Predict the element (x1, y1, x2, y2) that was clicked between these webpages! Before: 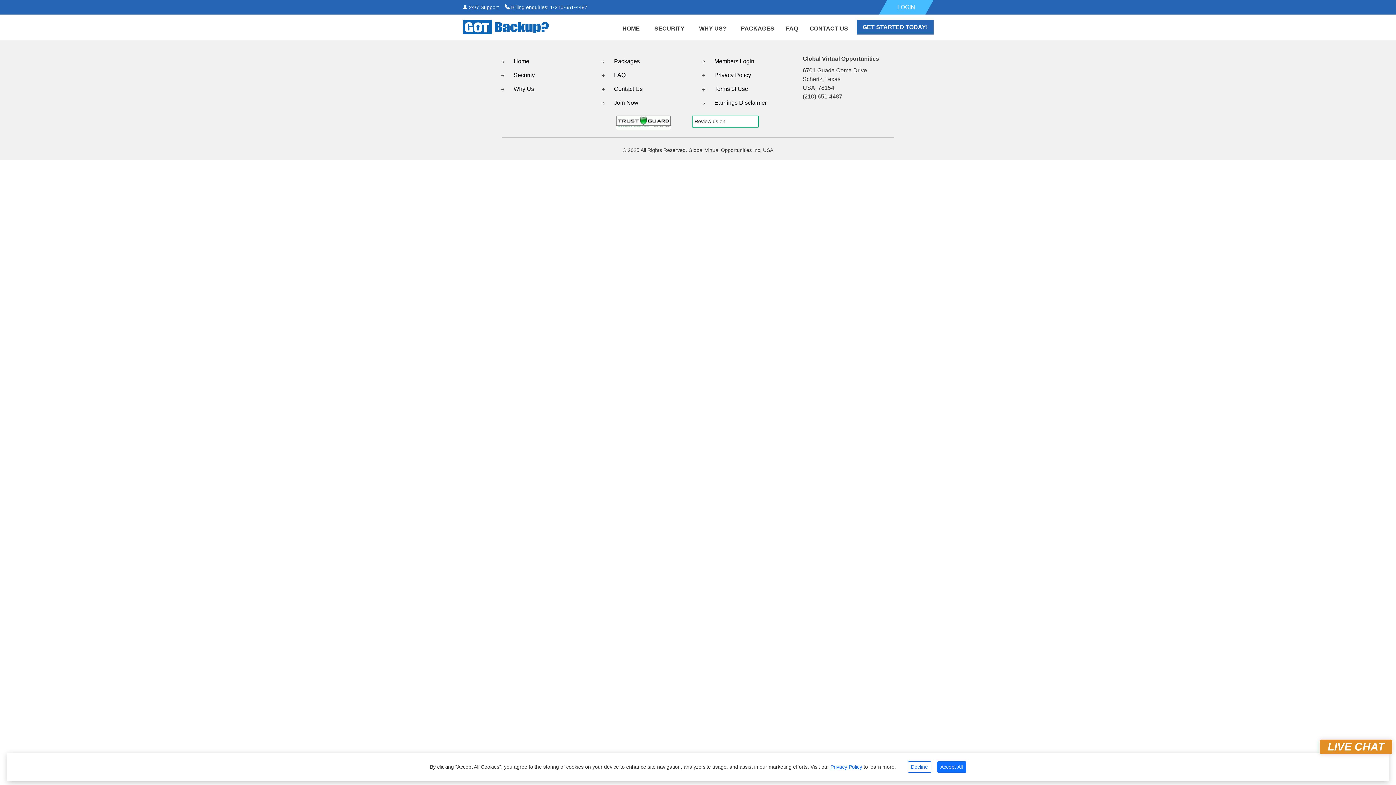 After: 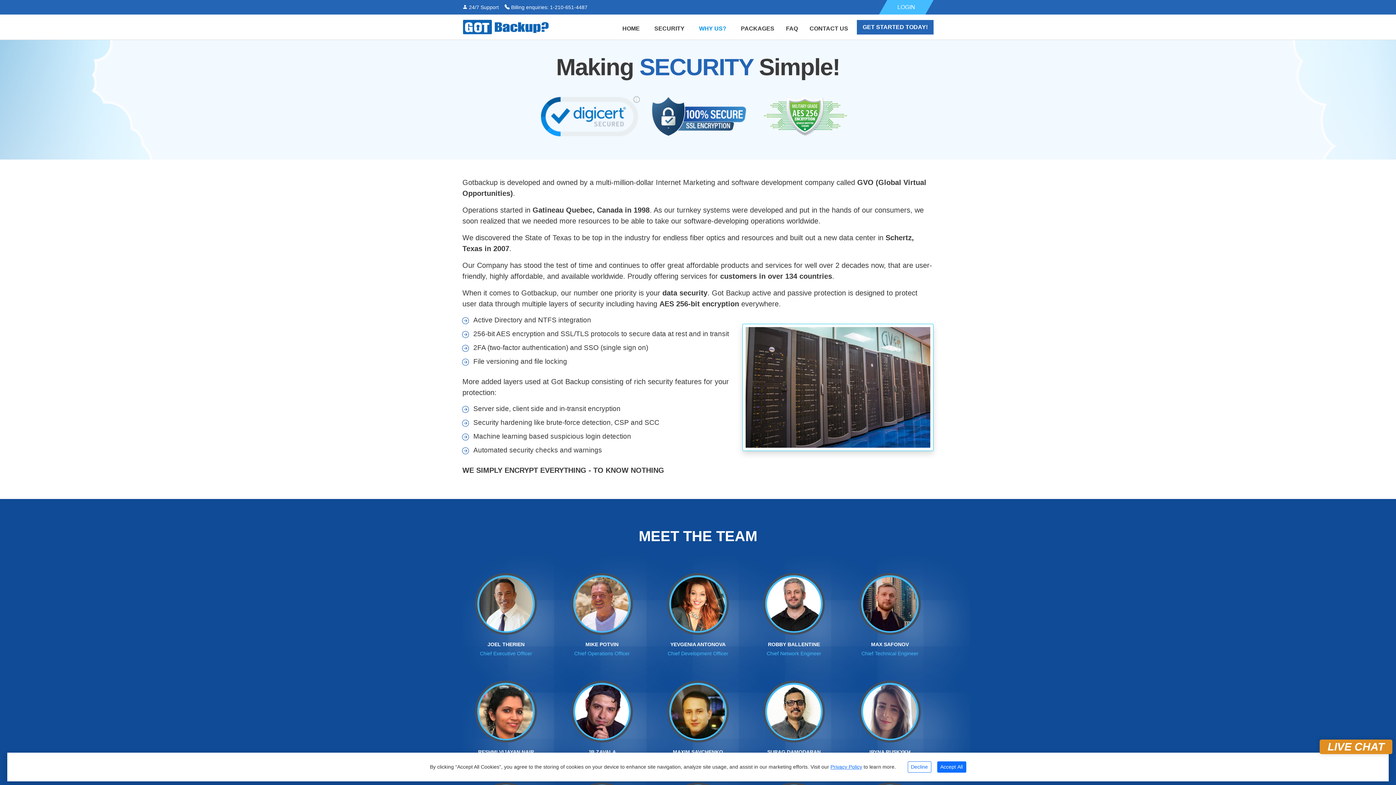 Action: label: Why Us bbox: (509, 82, 538, 96)